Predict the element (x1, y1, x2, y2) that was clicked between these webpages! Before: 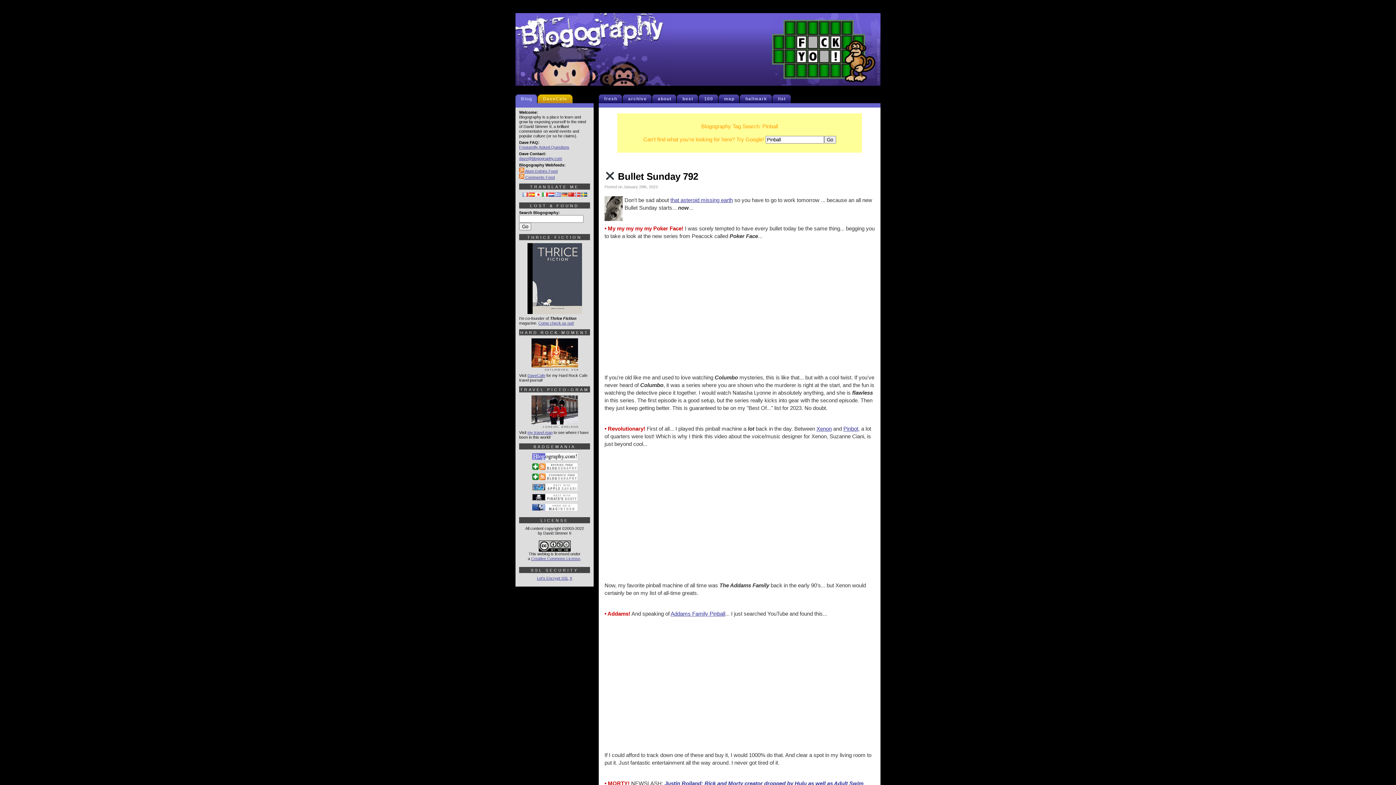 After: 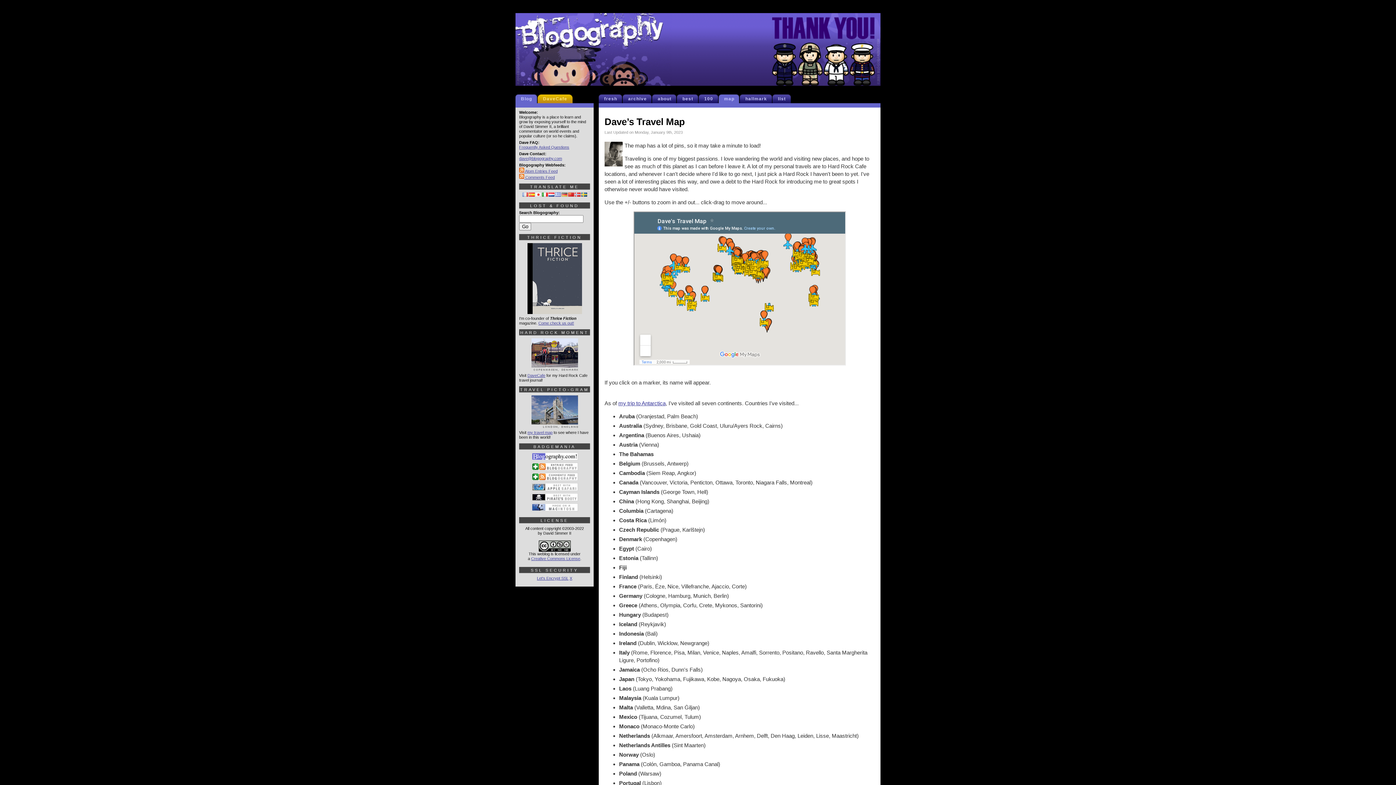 Action: label: my travel map bbox: (527, 430, 552, 434)